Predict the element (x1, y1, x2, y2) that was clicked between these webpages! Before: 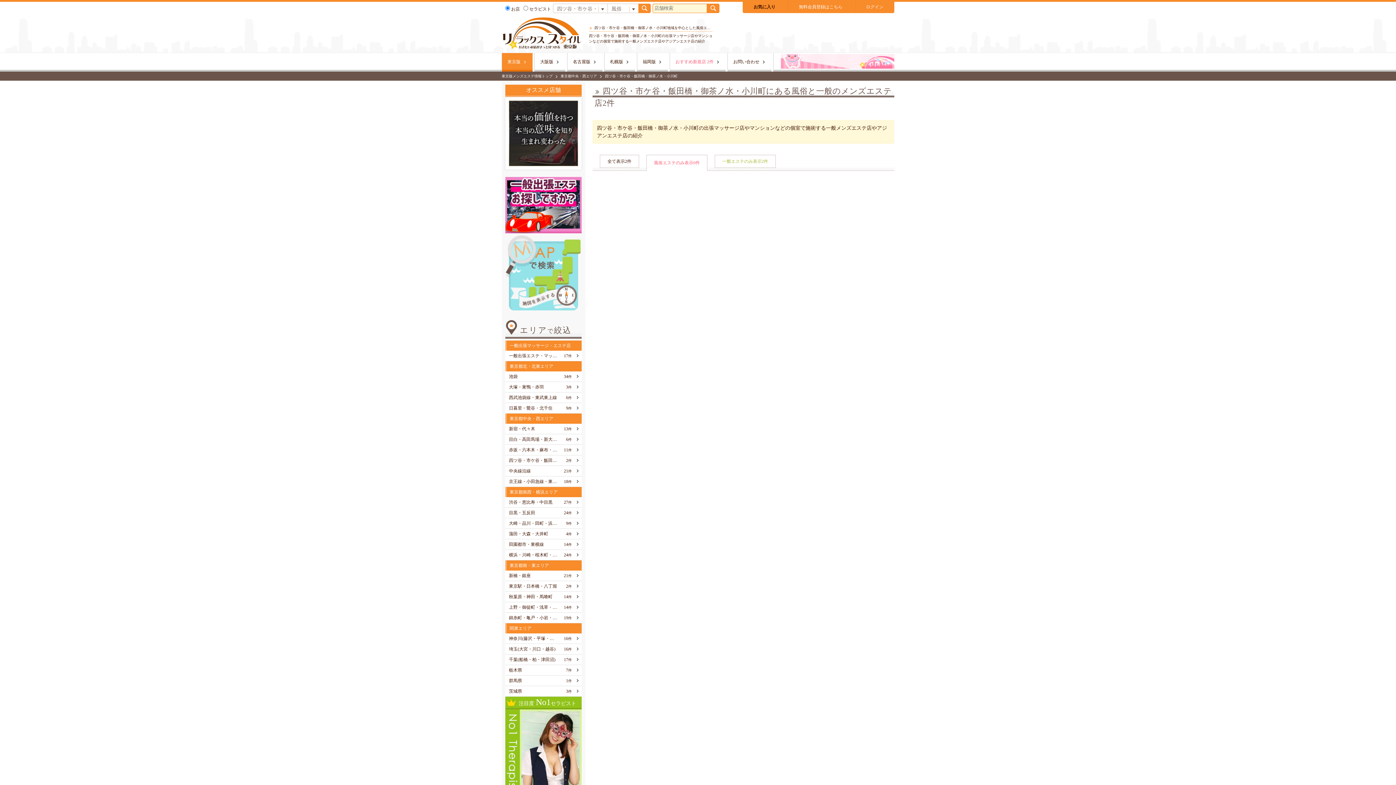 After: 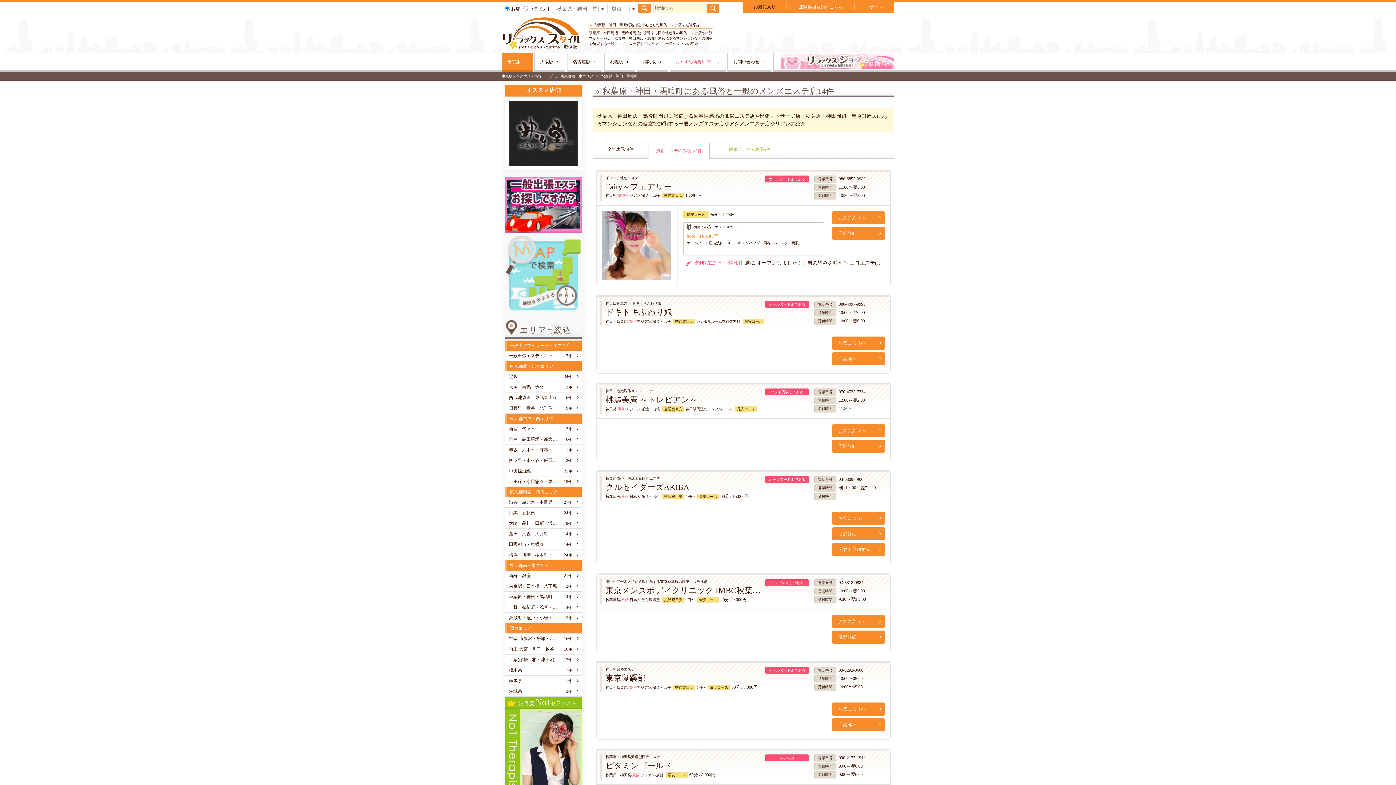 Action: label: 秋葉原・神田・馬喰町

14件 bbox: (509, 592, 572, 602)